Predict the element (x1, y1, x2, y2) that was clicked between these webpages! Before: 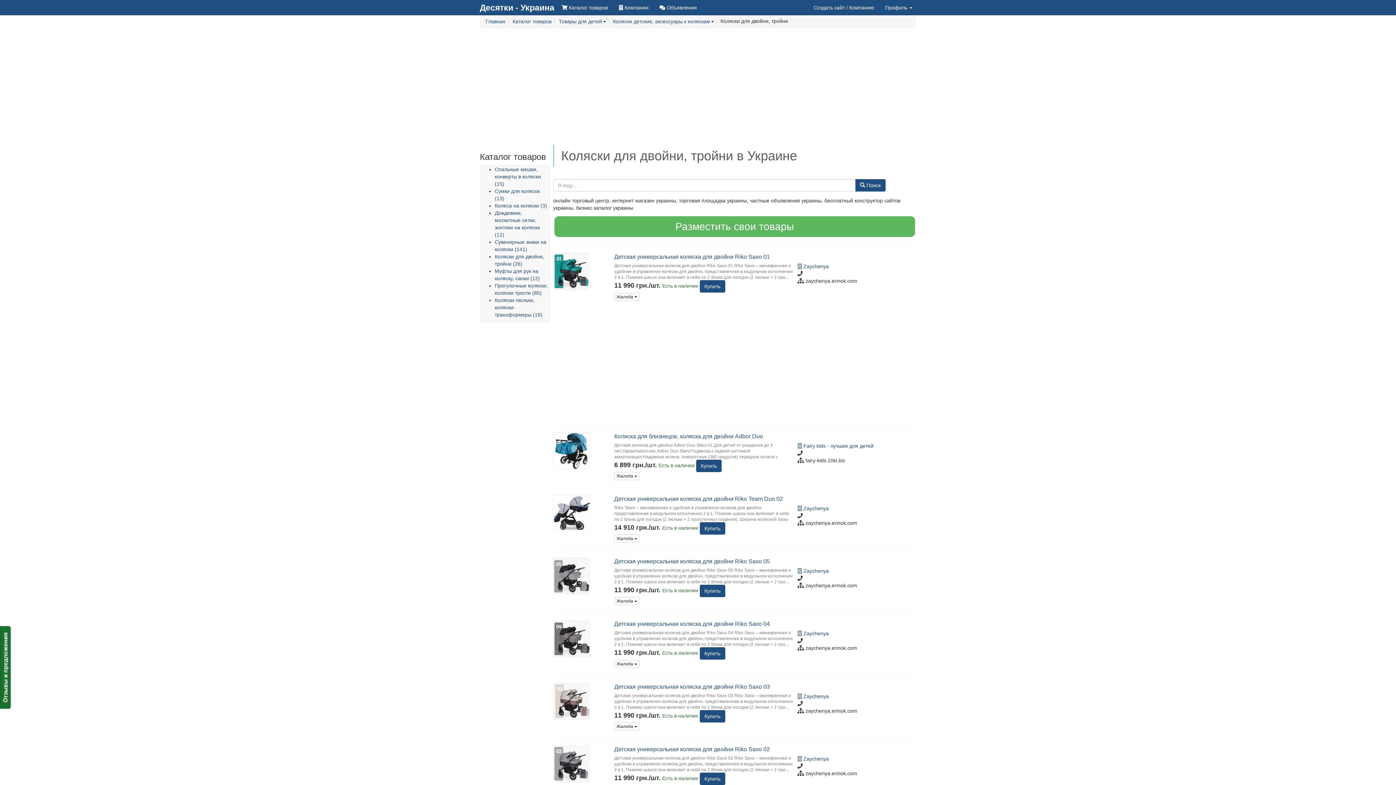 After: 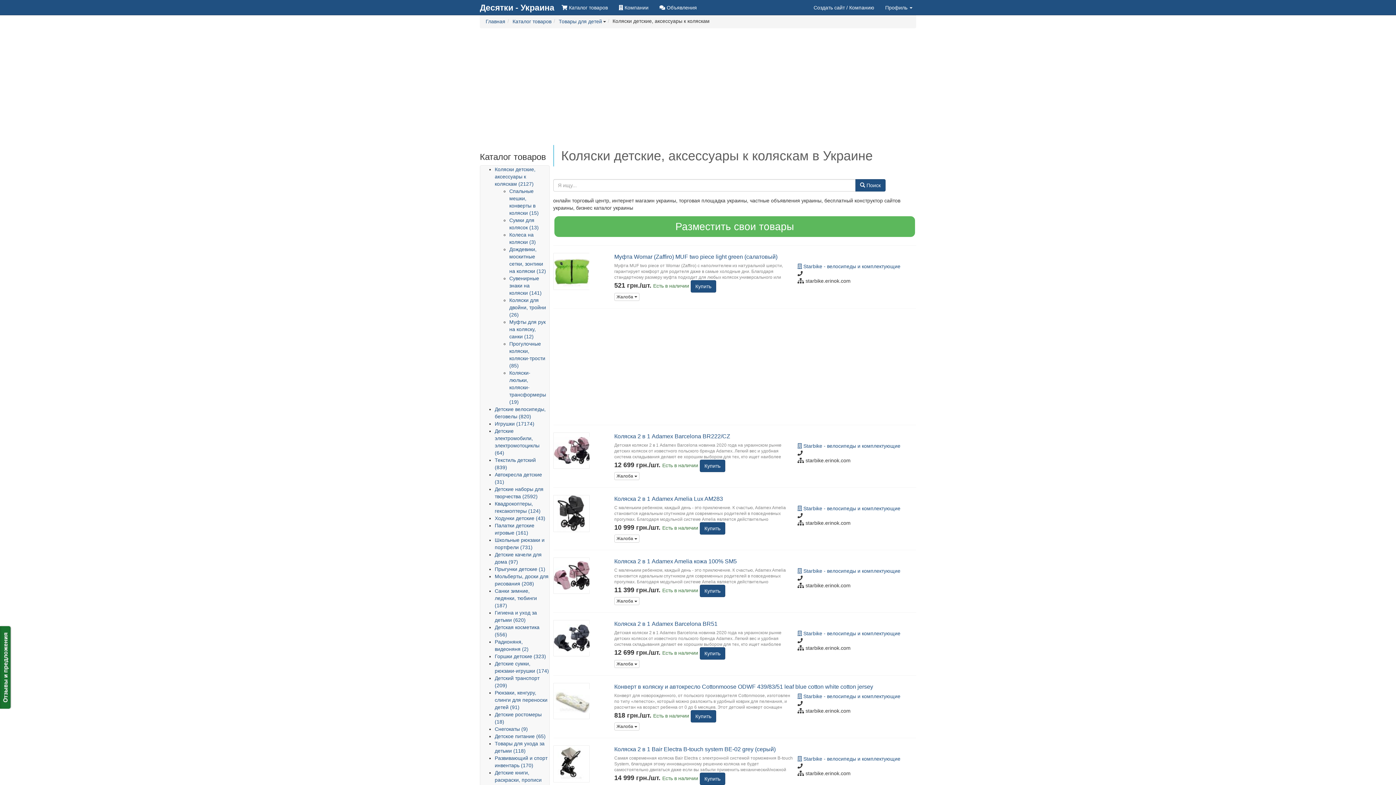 Action: bbox: (612, 17, 710, 25) label: Коляски детские, аксессуары к коляскам